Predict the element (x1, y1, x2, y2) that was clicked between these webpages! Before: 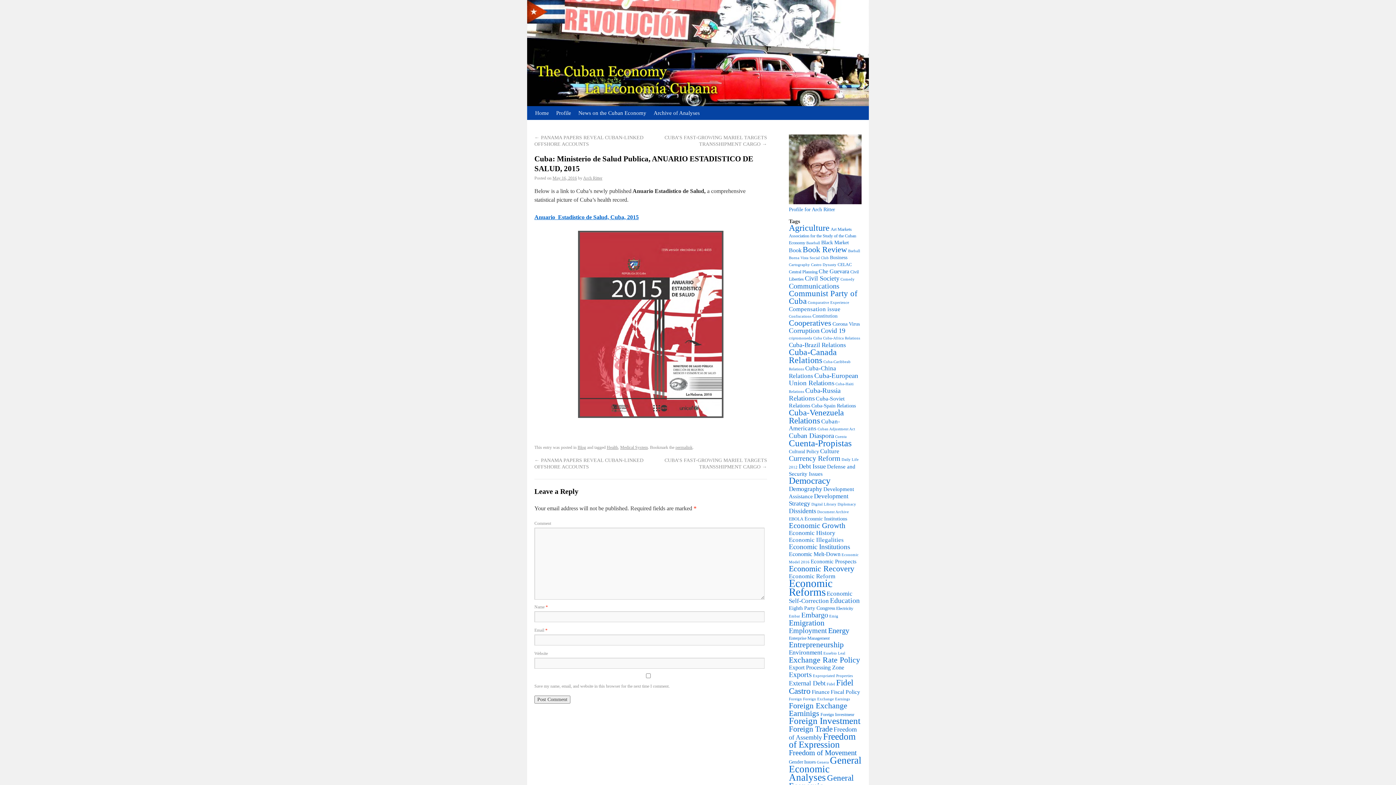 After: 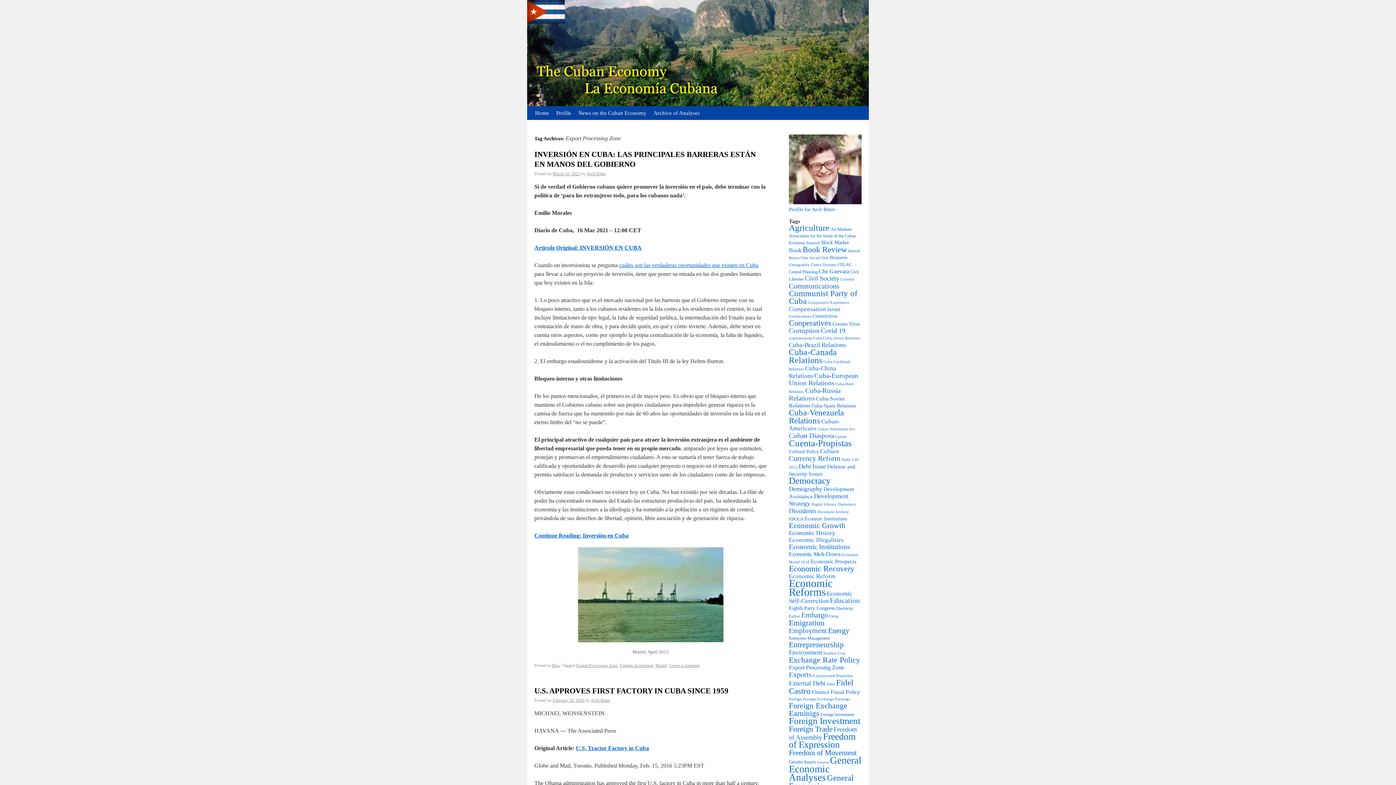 Action: label: Export Processing Zone (7 items) bbox: (789, 664, 844, 670)